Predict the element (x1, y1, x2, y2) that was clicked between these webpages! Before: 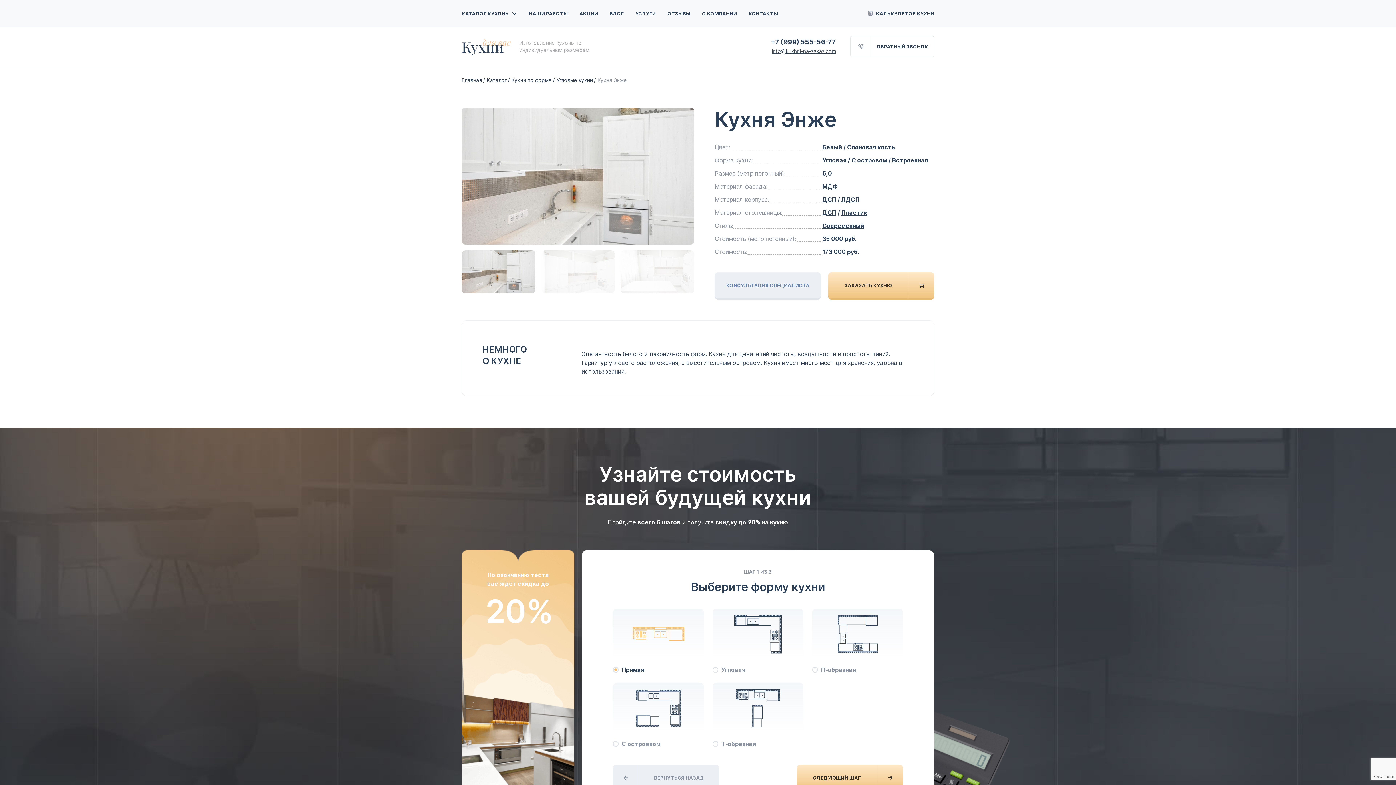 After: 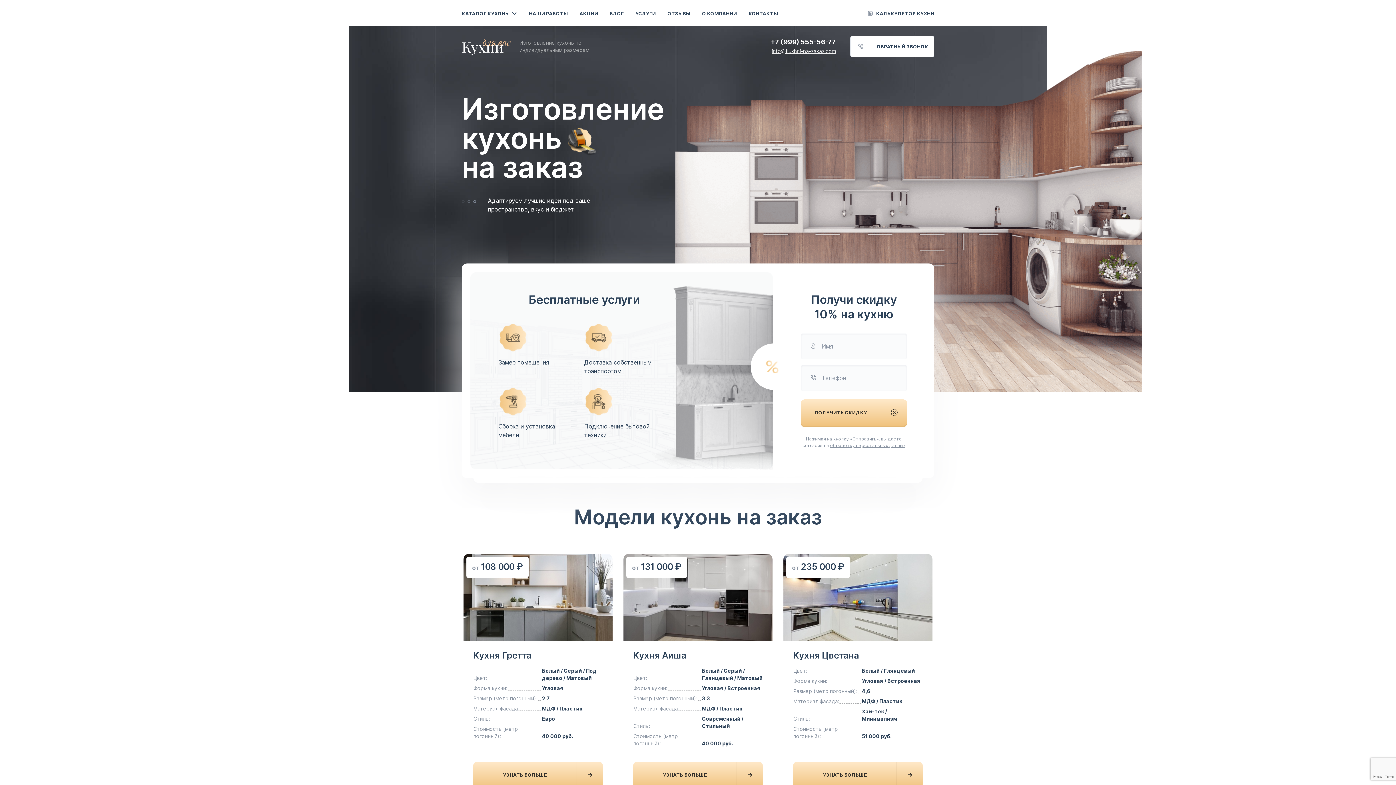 Action: label: Изготовление кухонь по индивидуальным размерам bbox: (461, 36, 602, 57)